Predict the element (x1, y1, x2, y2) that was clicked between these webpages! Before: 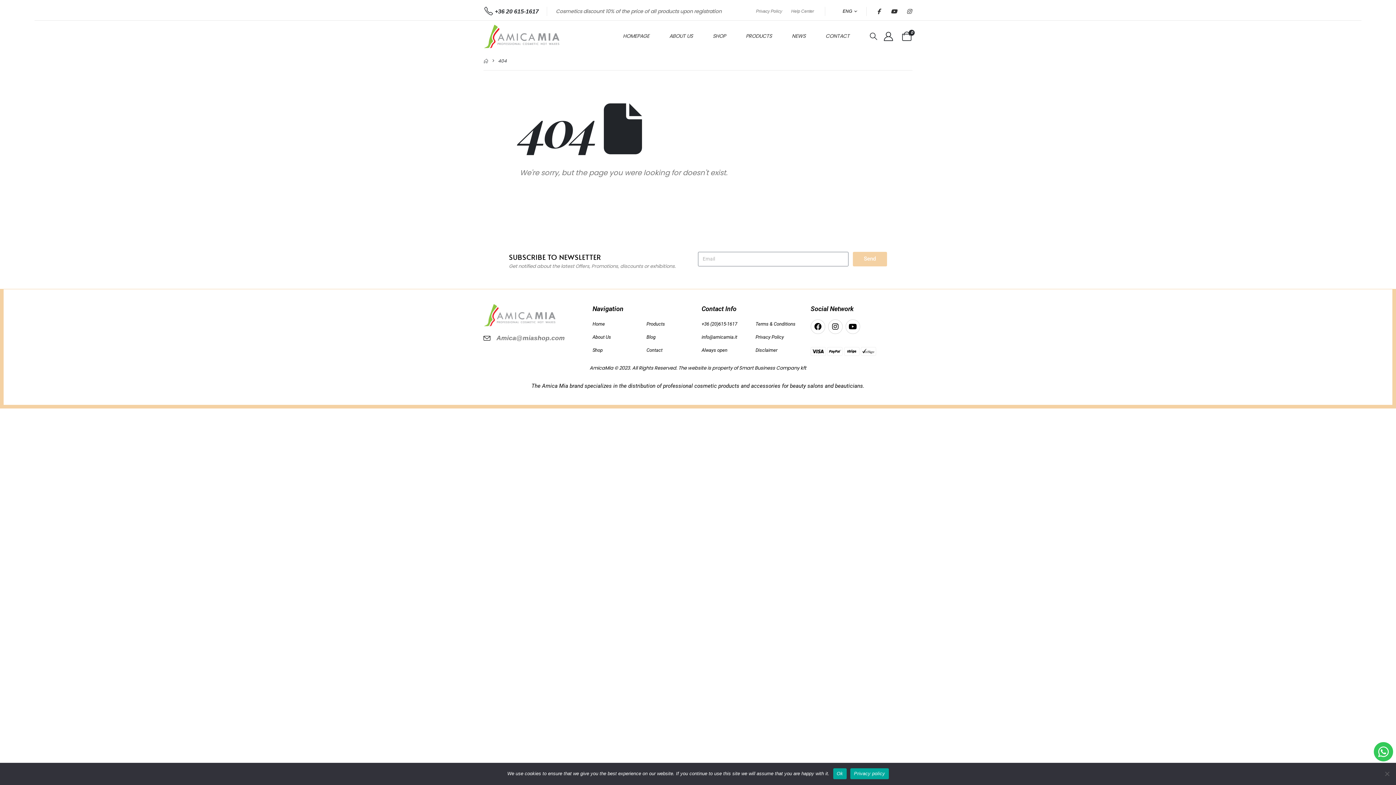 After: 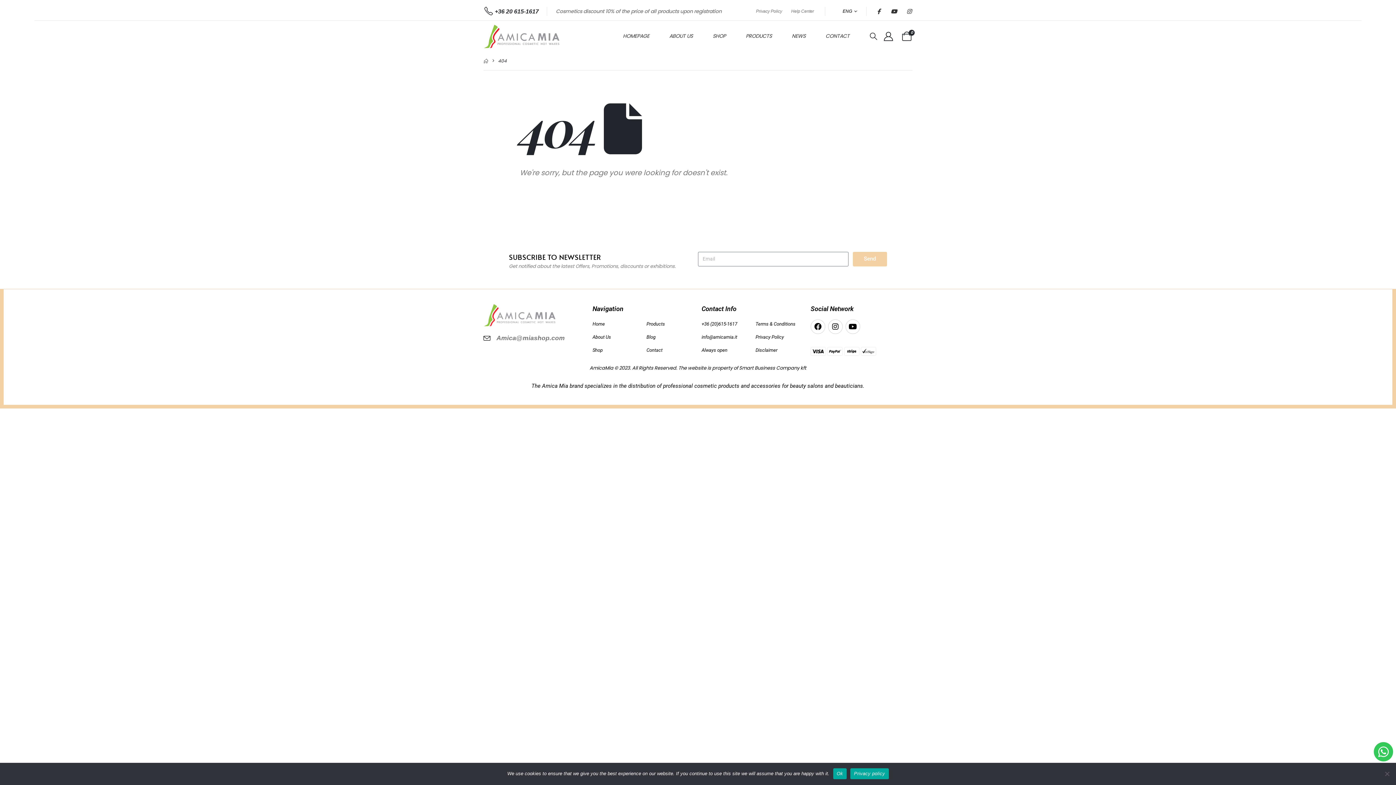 Action: label: Always open bbox: (701, 345, 750, 354)